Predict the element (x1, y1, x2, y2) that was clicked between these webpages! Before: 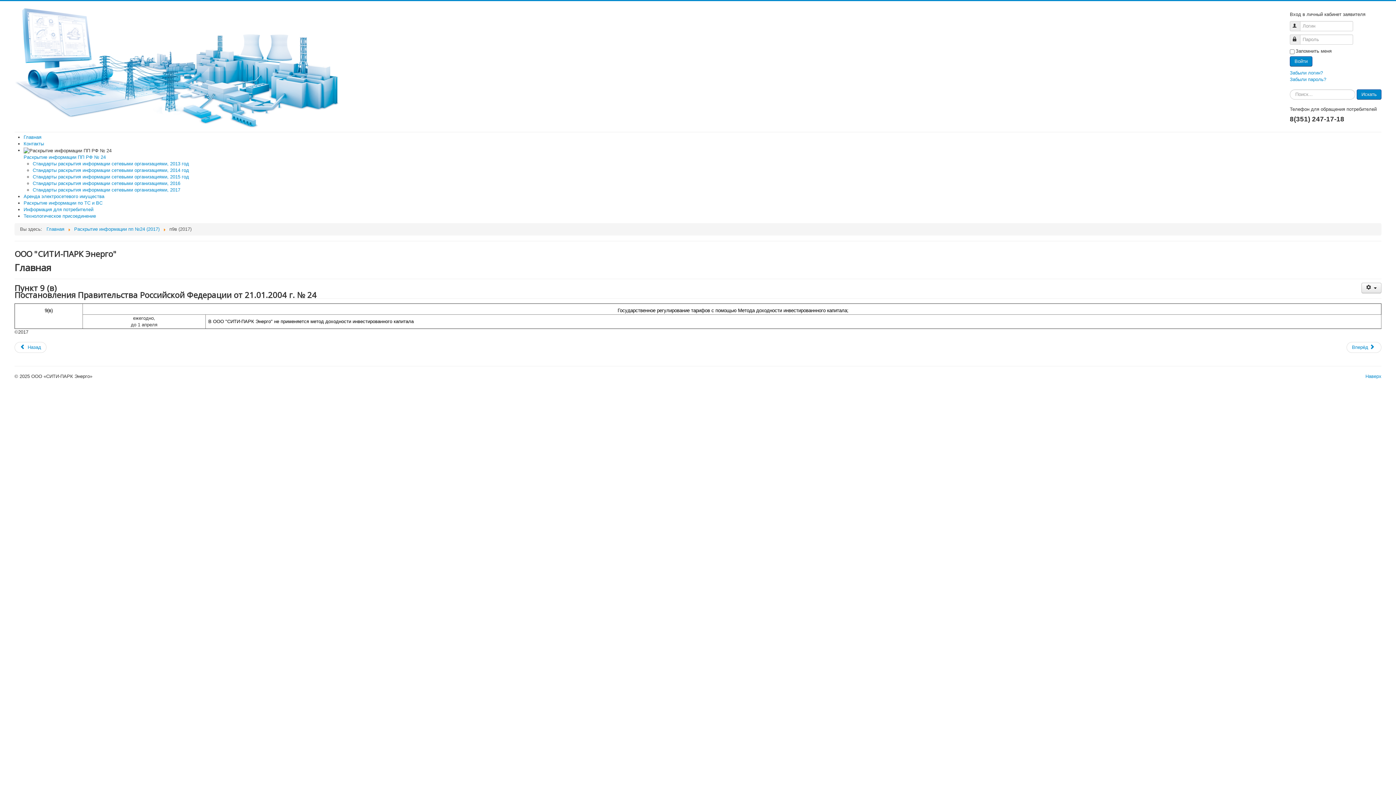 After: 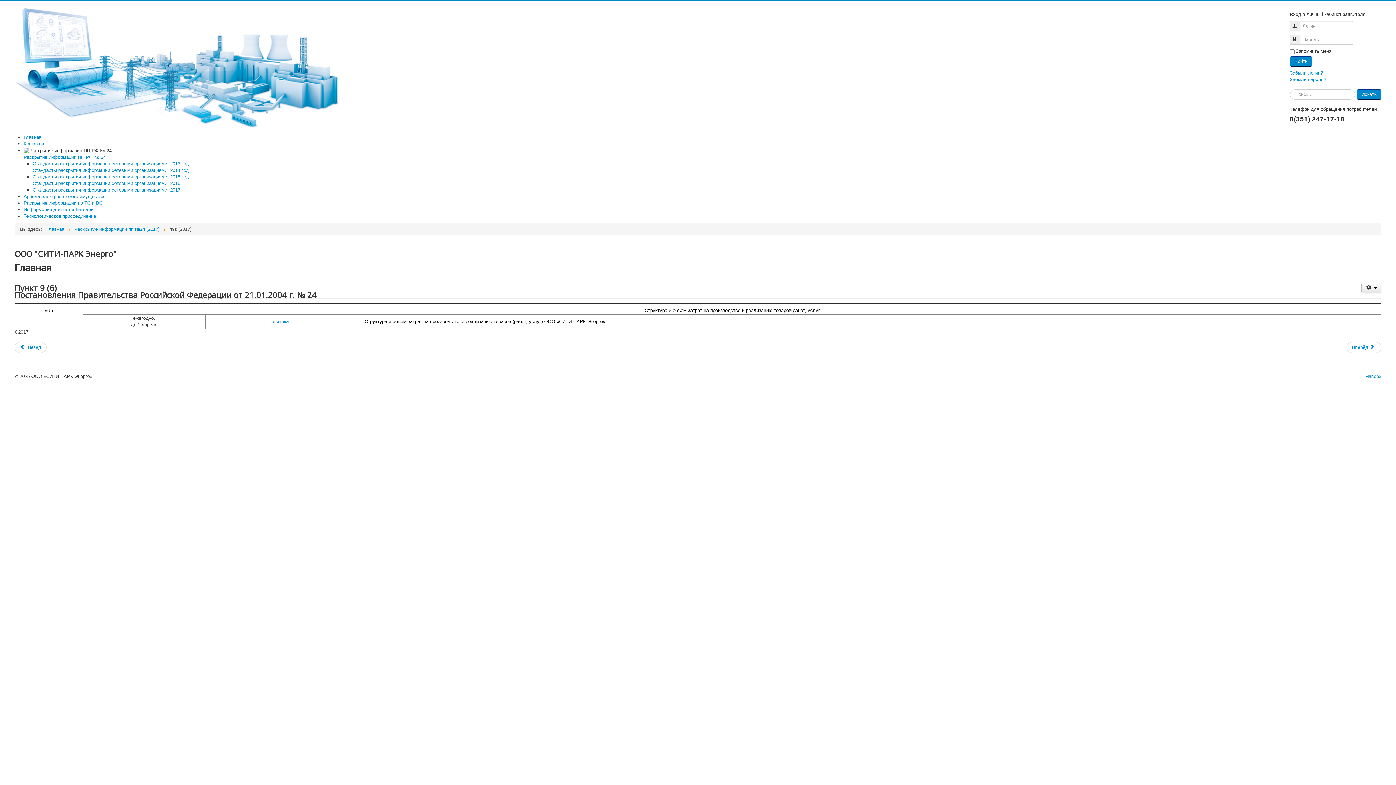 Action: label: Следующий материал: п9б (2017) bbox: (1346, 342, 1381, 352)